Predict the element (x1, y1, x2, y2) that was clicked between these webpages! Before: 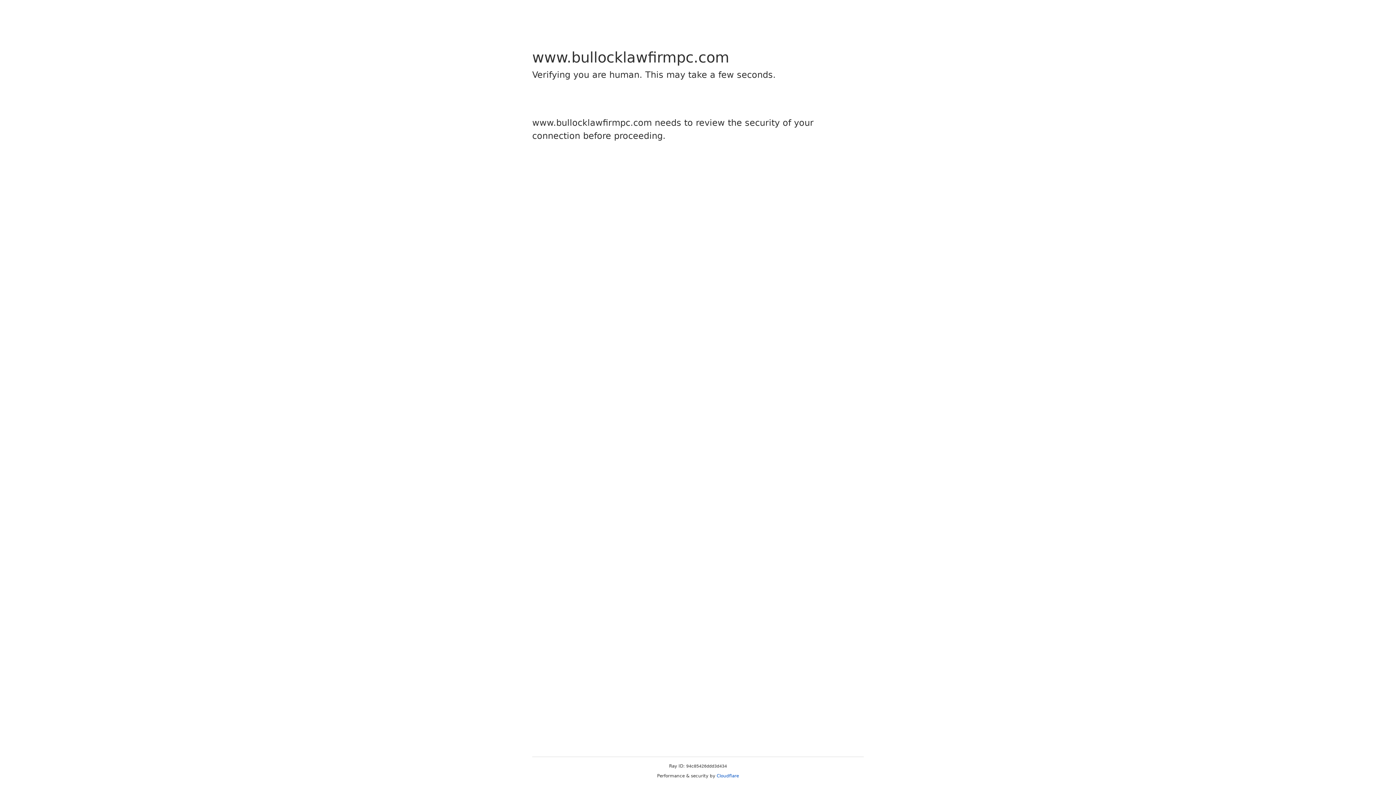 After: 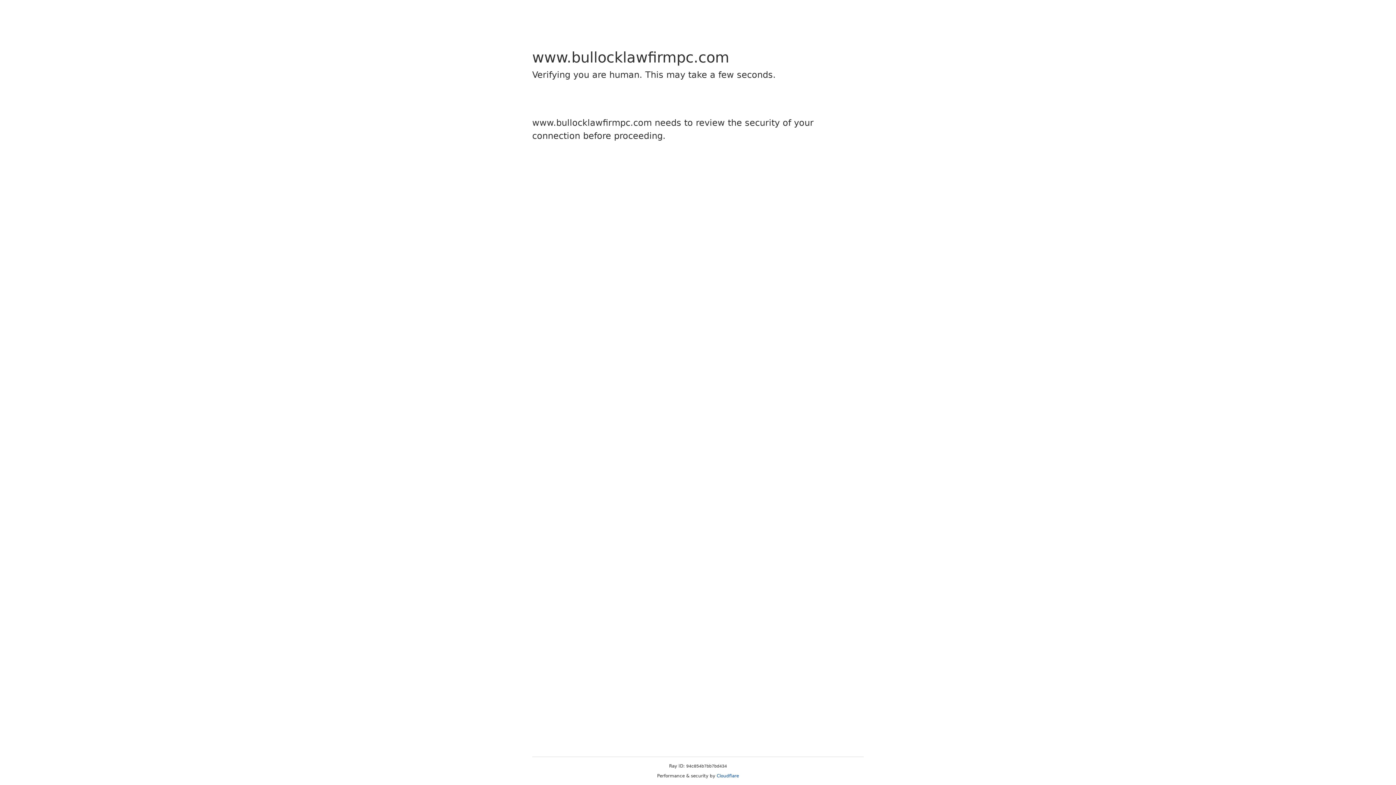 Action: label: Cloudflare bbox: (716, 773, 739, 778)